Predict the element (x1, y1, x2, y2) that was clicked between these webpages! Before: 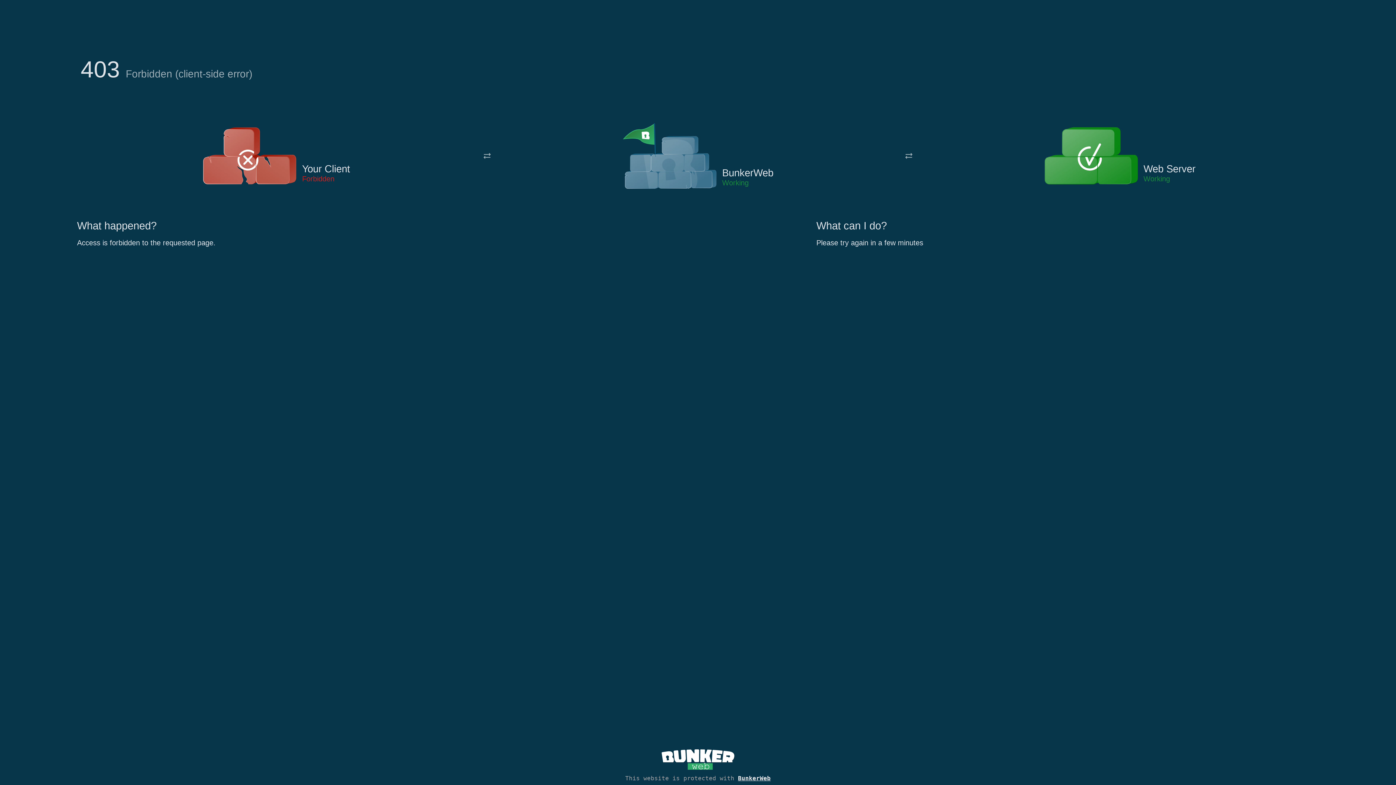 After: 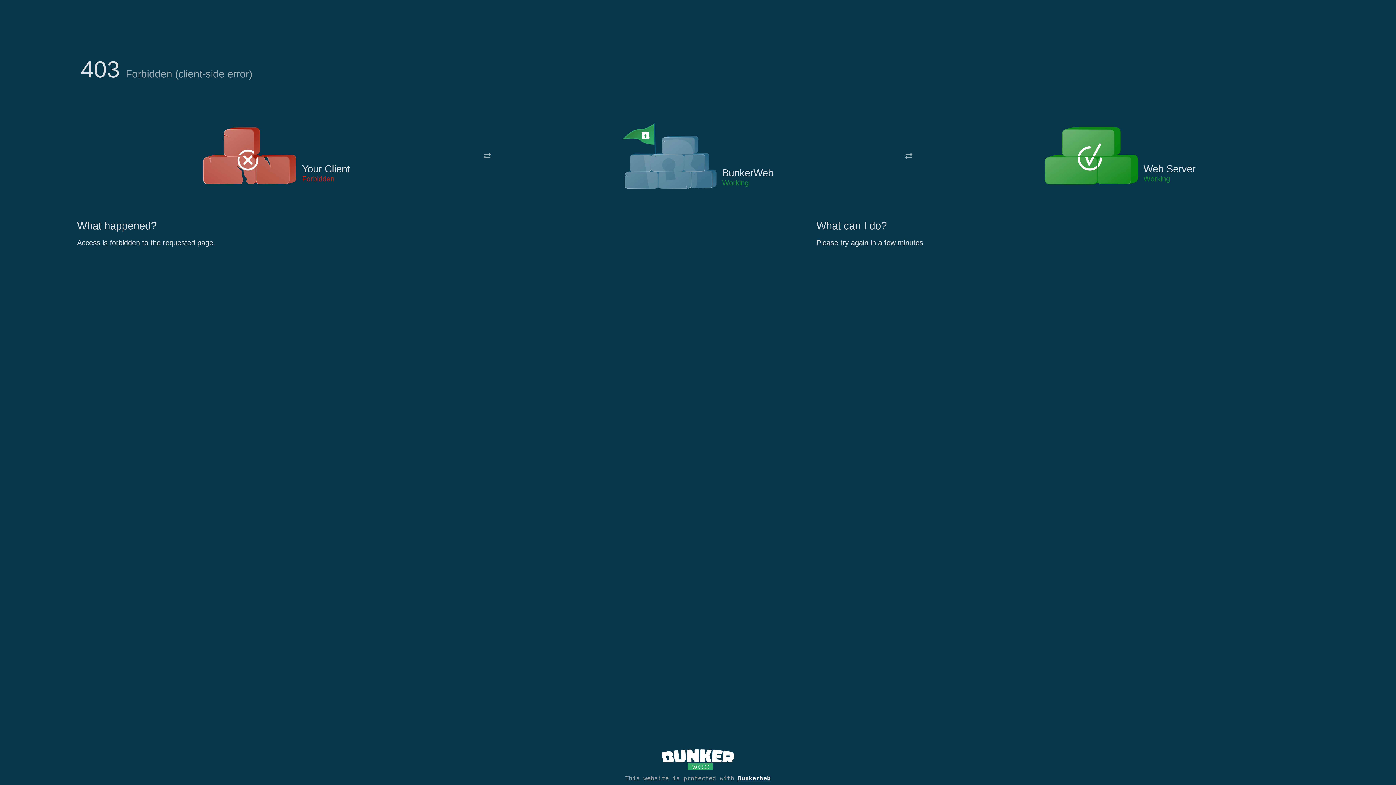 Action: bbox: (622, 122, 717, 191)